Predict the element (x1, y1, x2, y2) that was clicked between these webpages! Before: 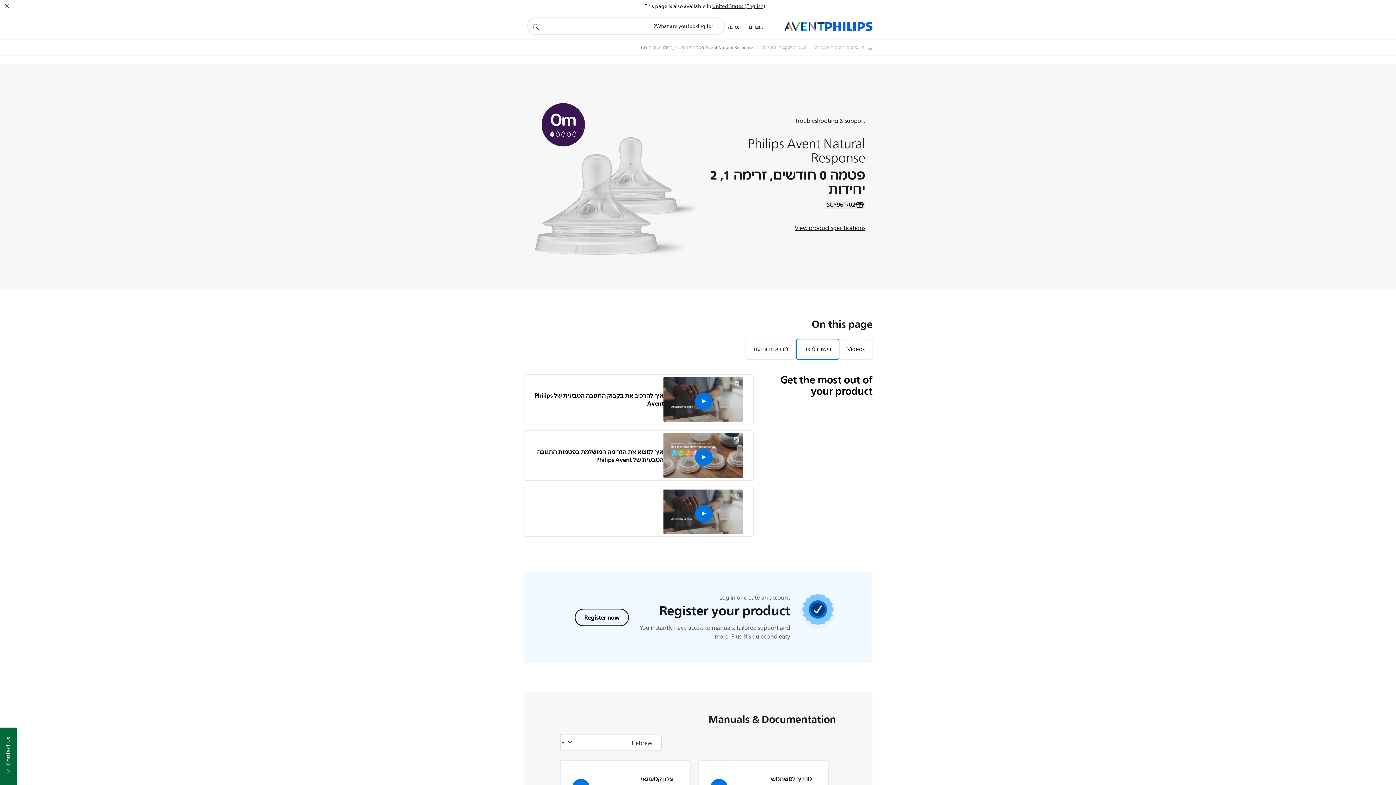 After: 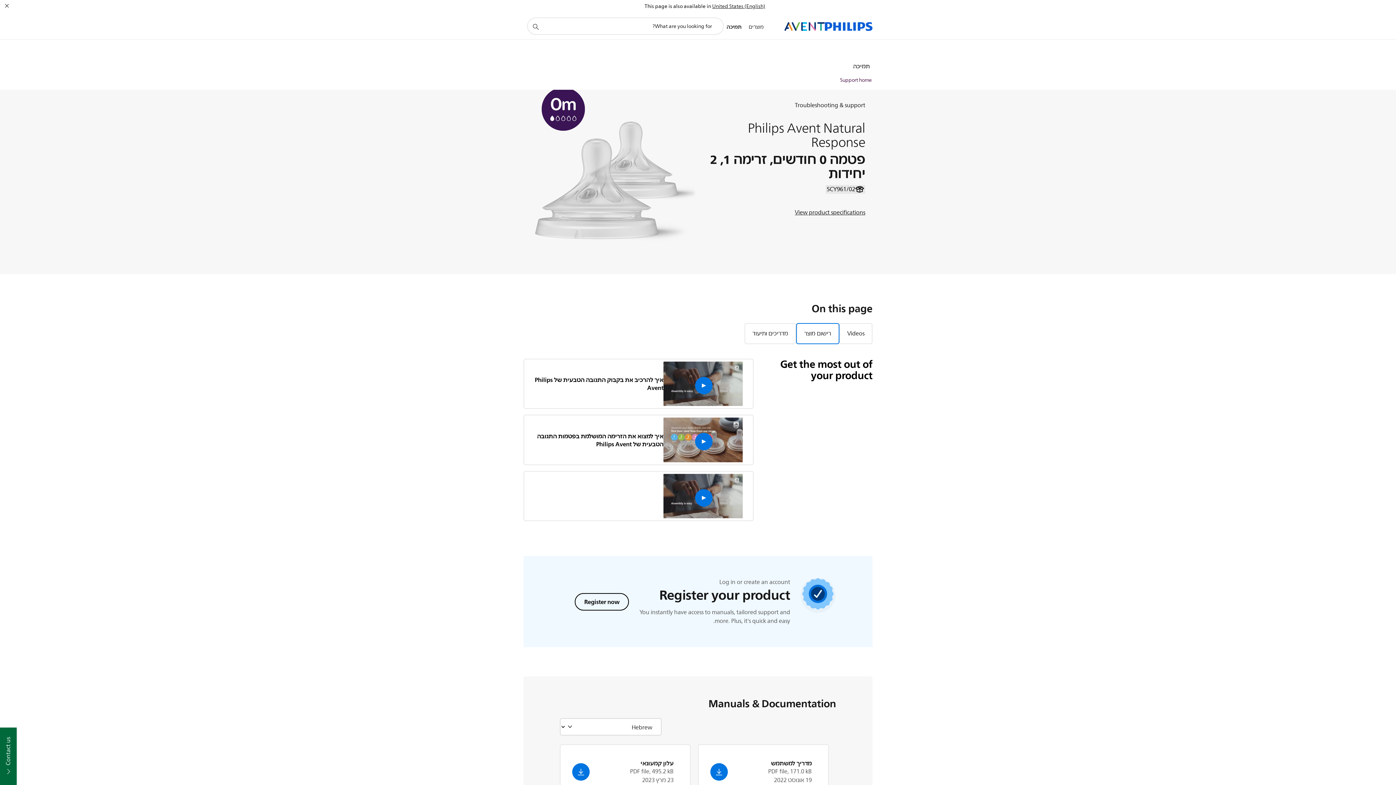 Action: label: תמיכה bbox: (724, 14, 745, 40)